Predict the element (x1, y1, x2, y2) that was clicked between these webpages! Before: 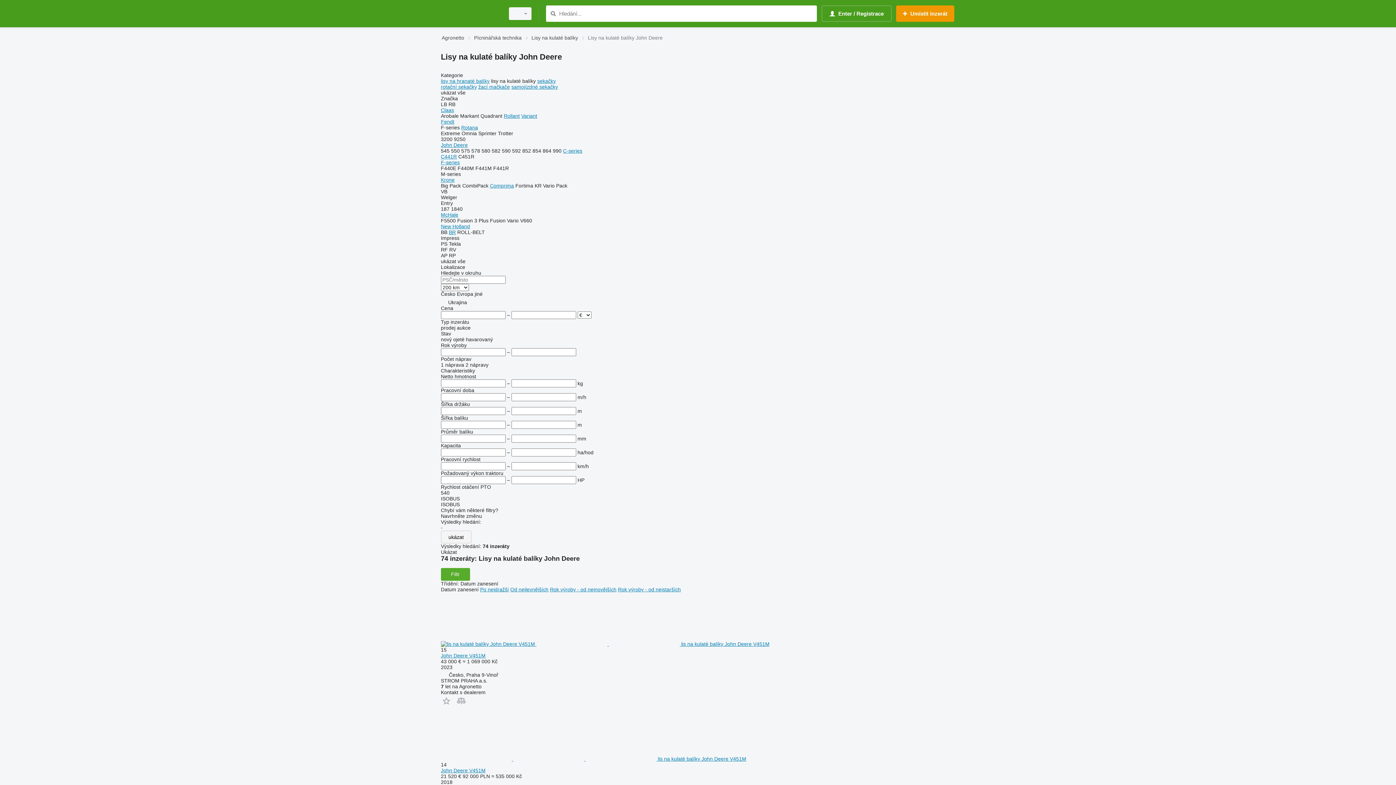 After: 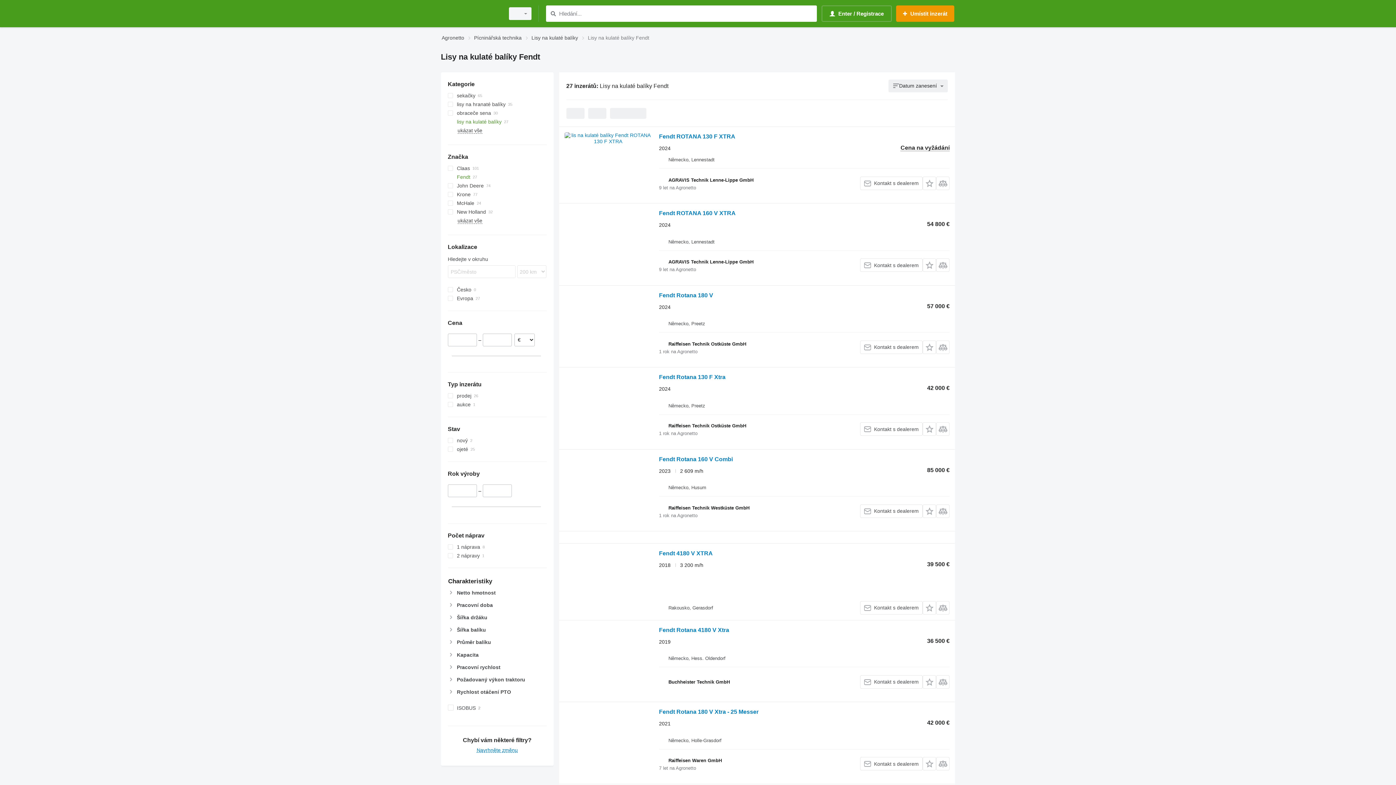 Action: bbox: (441, 118, 454, 124) label: Fendt